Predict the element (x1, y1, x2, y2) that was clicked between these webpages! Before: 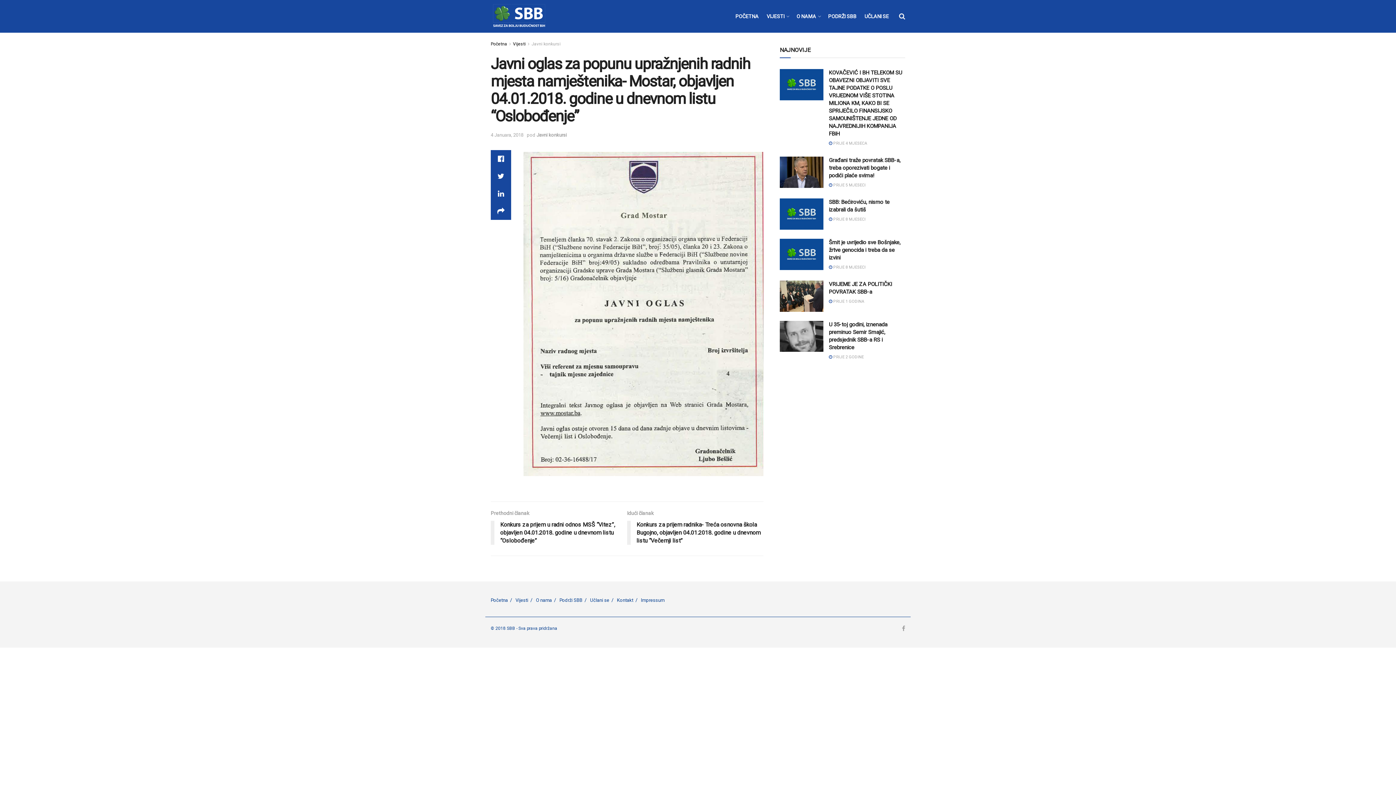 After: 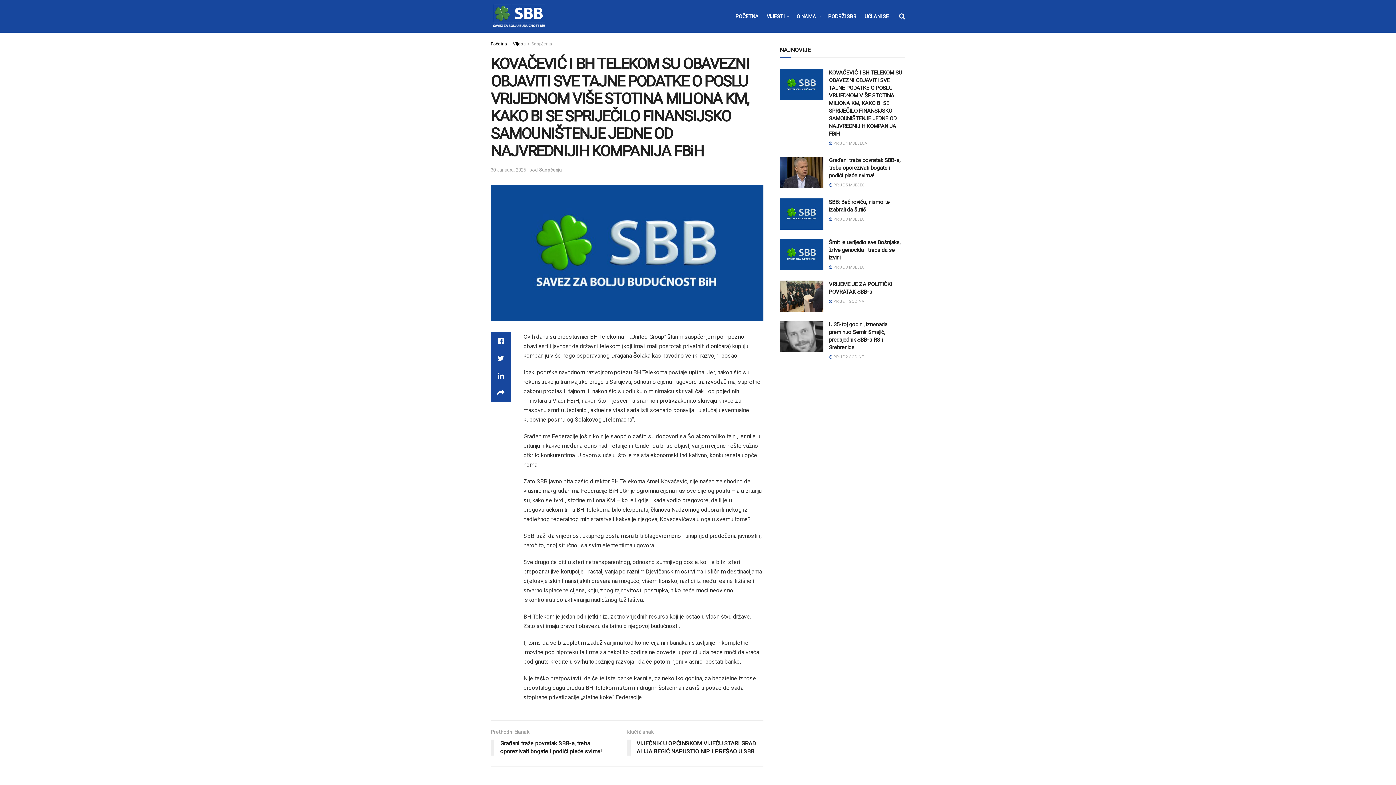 Action: label:  PRIJE 4 MJESECA bbox: (829, 141, 867, 145)